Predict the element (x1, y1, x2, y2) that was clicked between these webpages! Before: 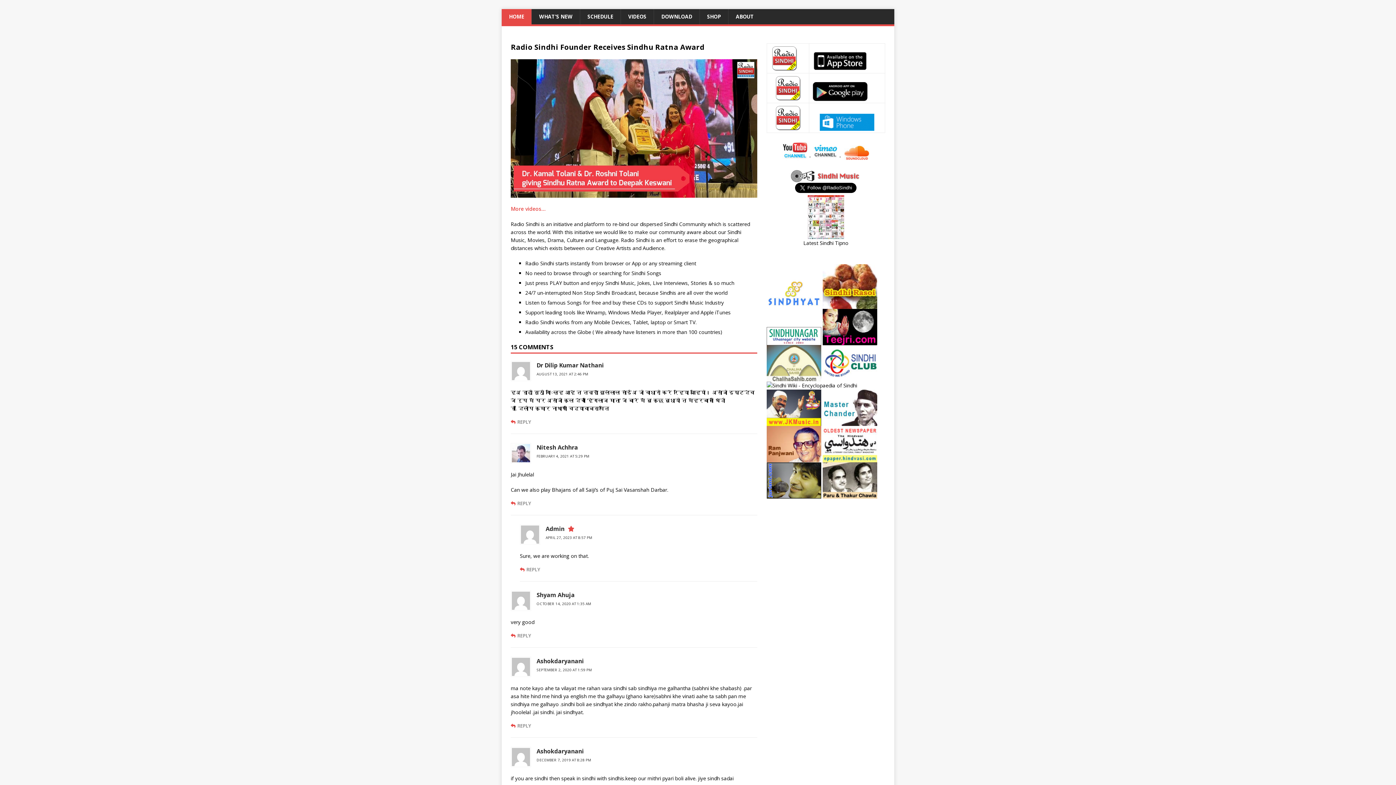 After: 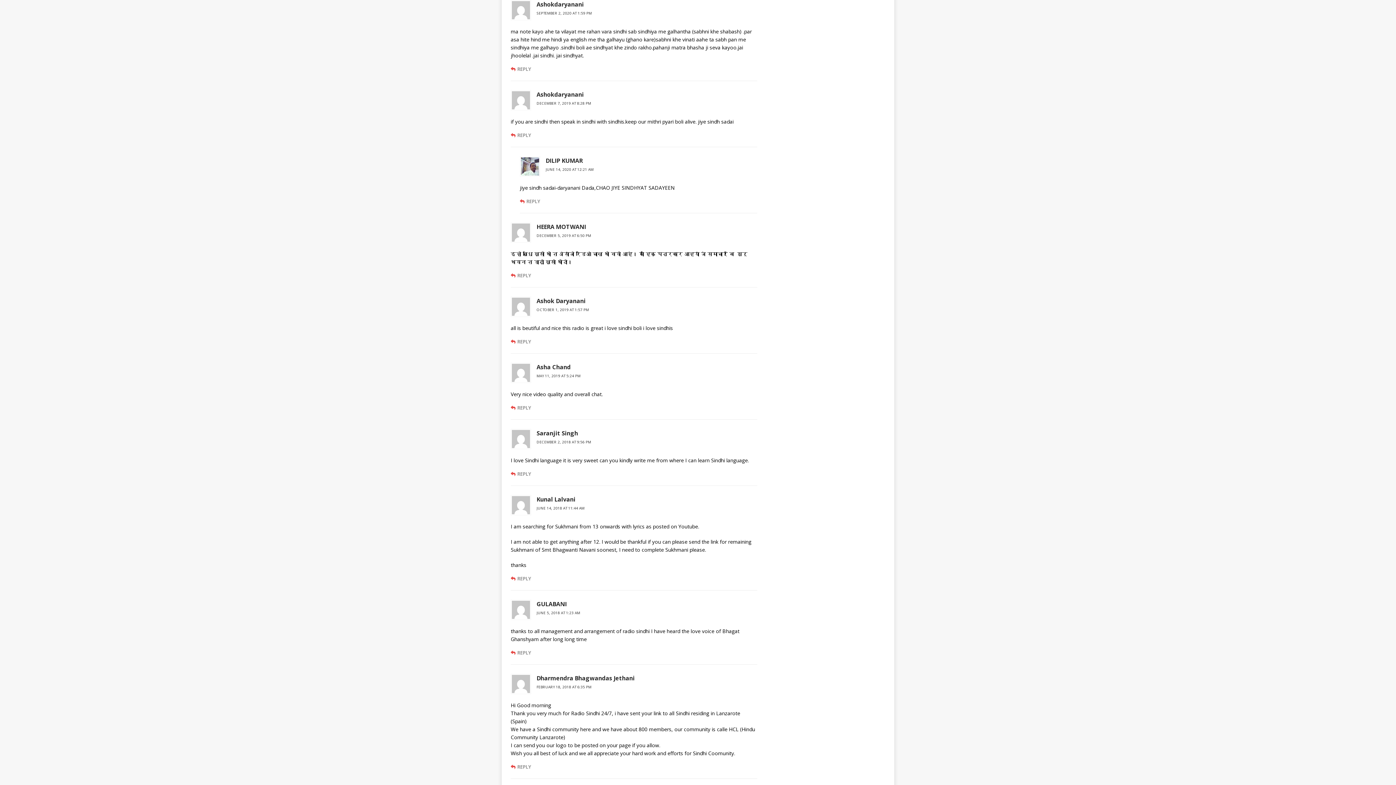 Action: label: SEPTEMBER 2, 2020 AT 1:59 PM bbox: (536, 667, 592, 672)